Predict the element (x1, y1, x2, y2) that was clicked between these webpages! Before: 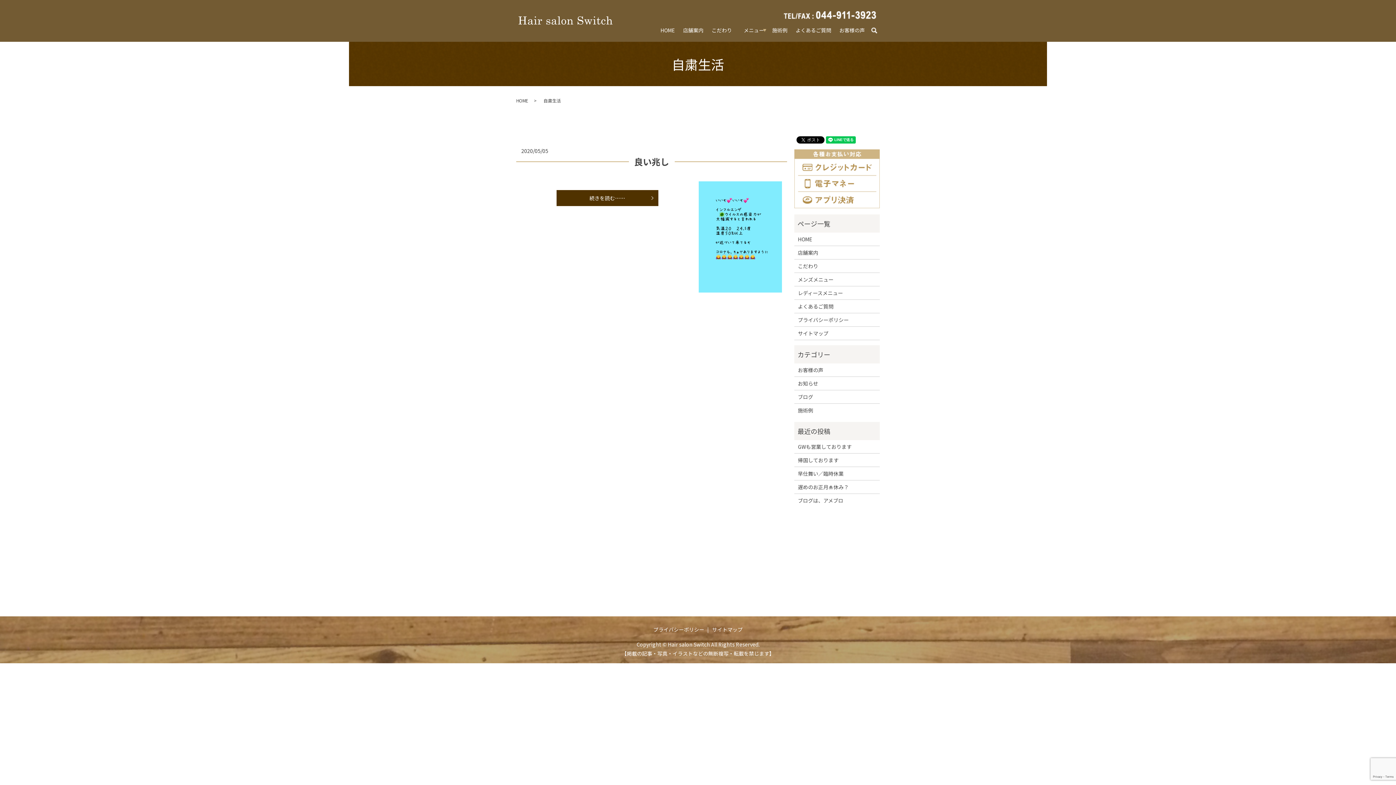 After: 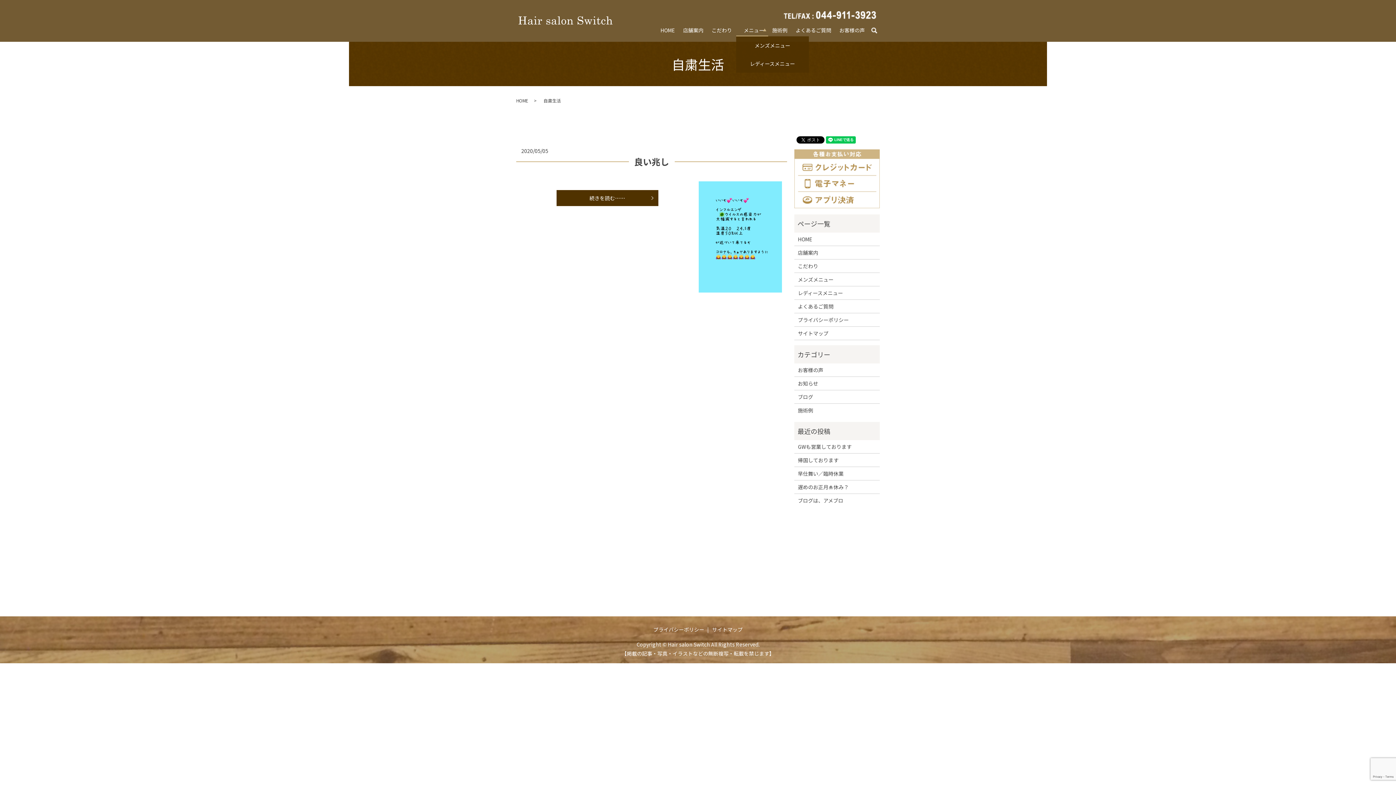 Action: label: メニュー bbox: (736, 25, 768, 36)